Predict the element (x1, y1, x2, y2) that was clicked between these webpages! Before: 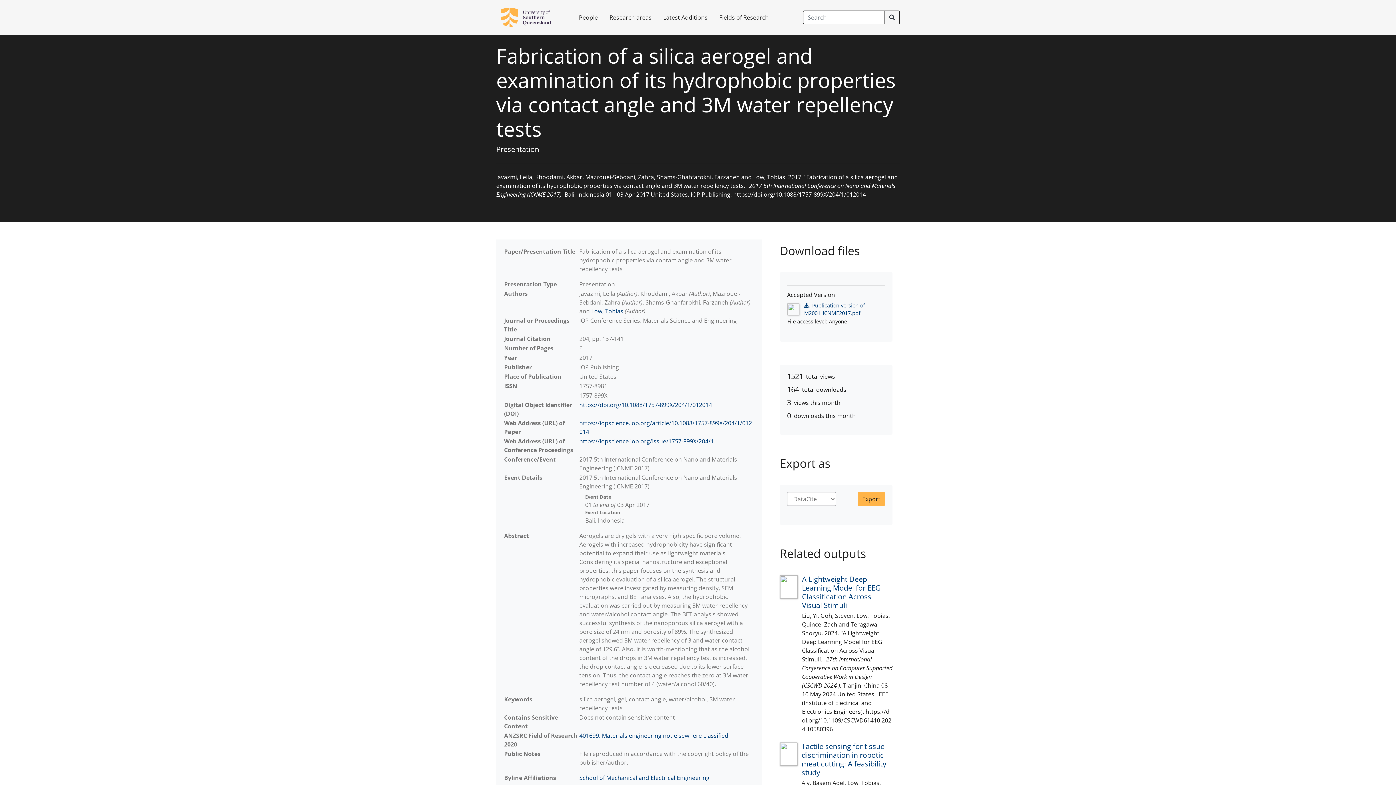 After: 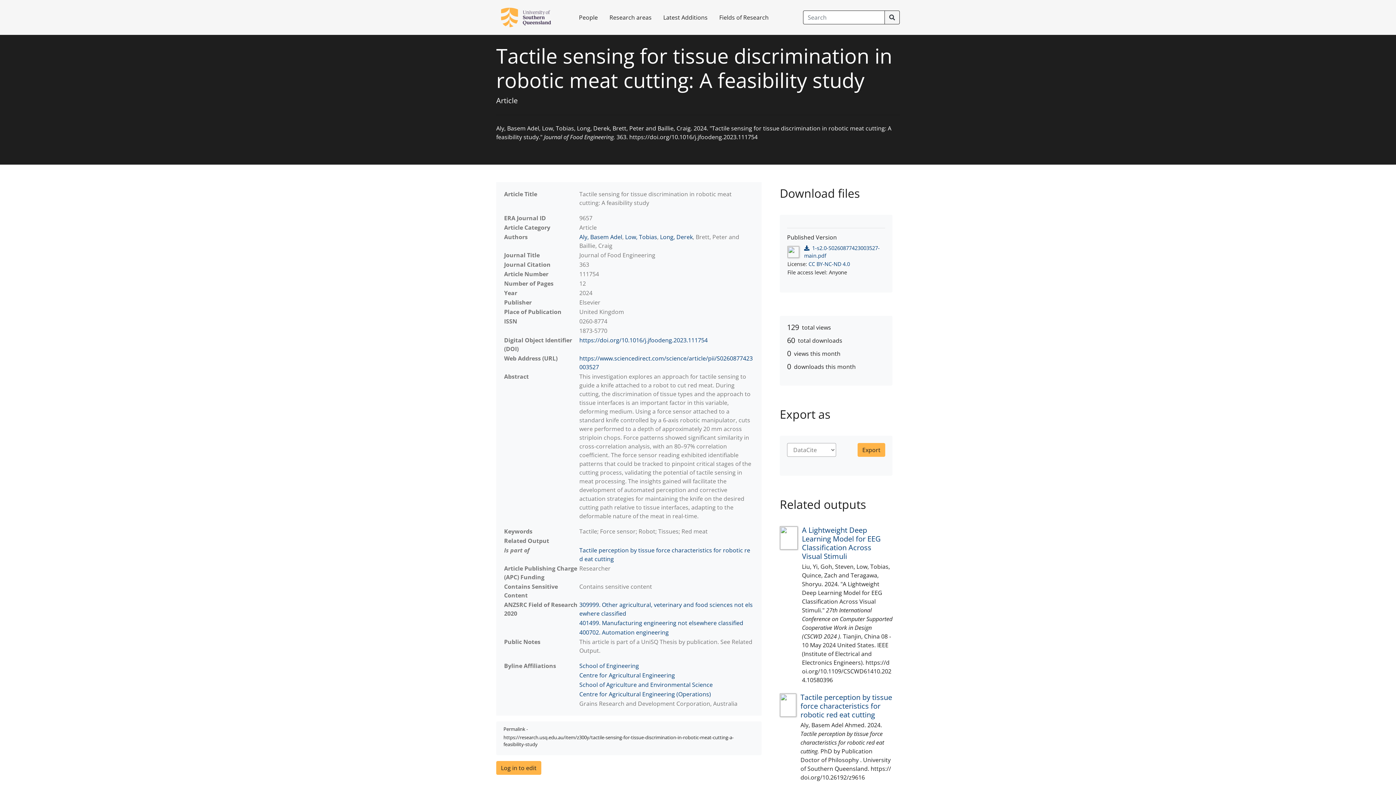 Action: label: Tactile sensing for tissue discrimination in robotic meat cutting: A feasibility study bbox: (801, 741, 886, 777)